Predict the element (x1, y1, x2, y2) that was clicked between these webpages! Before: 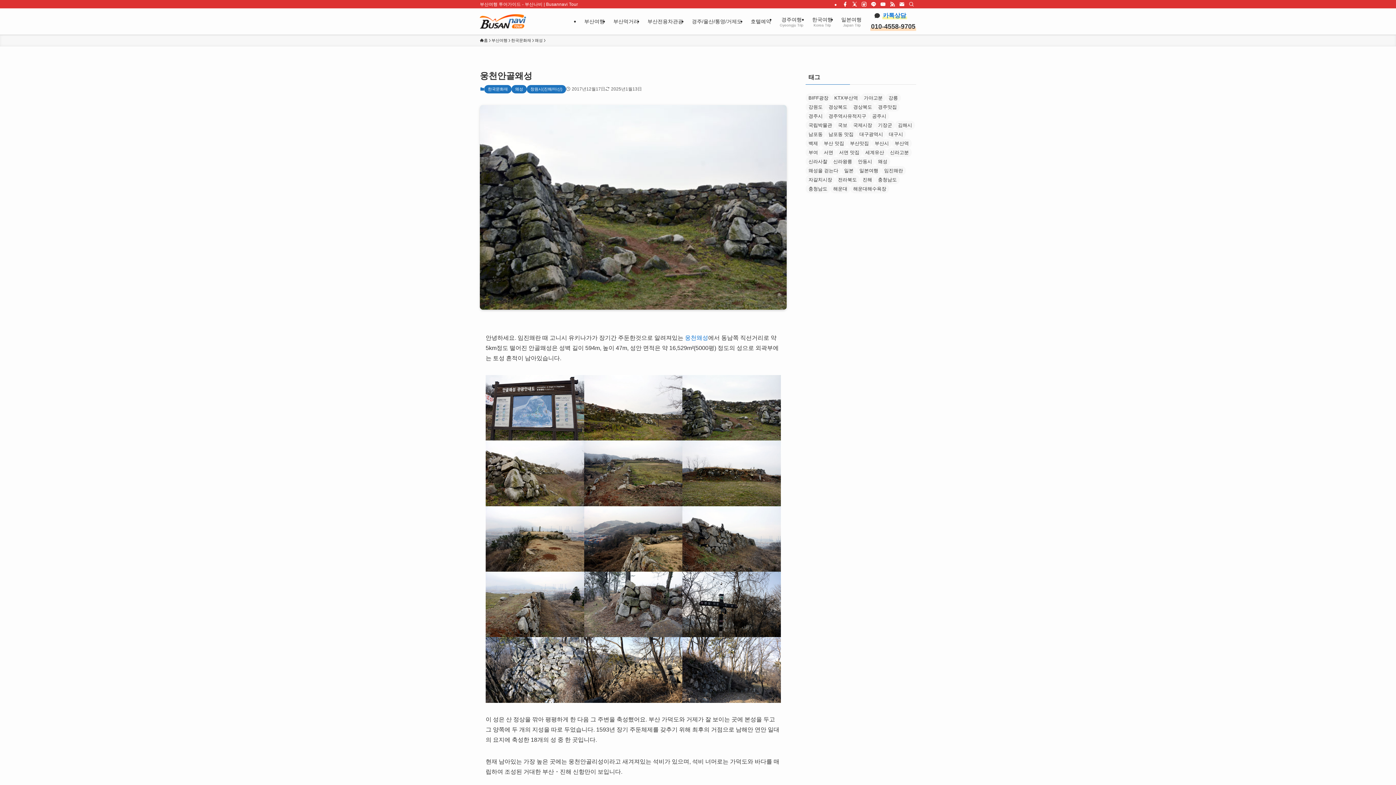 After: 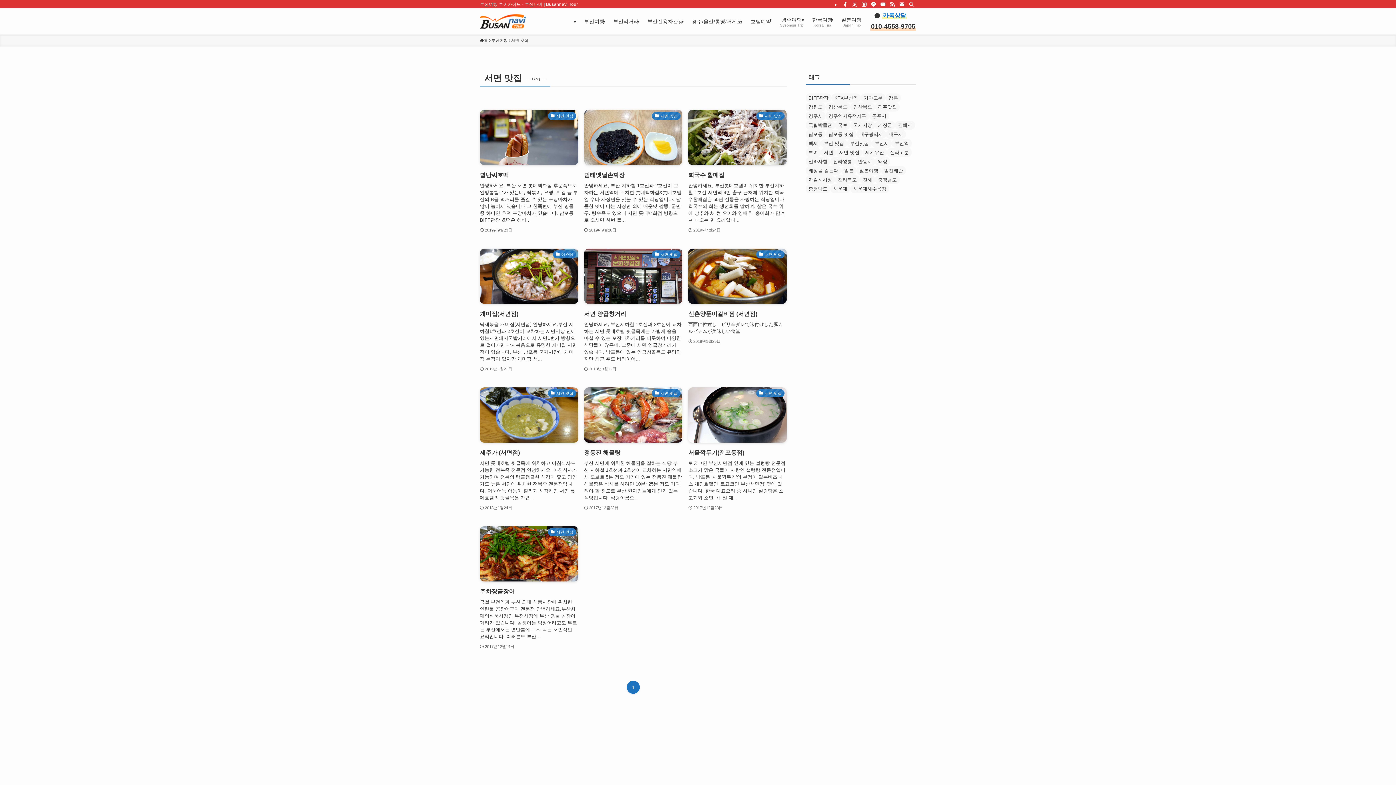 Action: label: 서면 맛집 (10 아이템) bbox: (836, 148, 862, 157)